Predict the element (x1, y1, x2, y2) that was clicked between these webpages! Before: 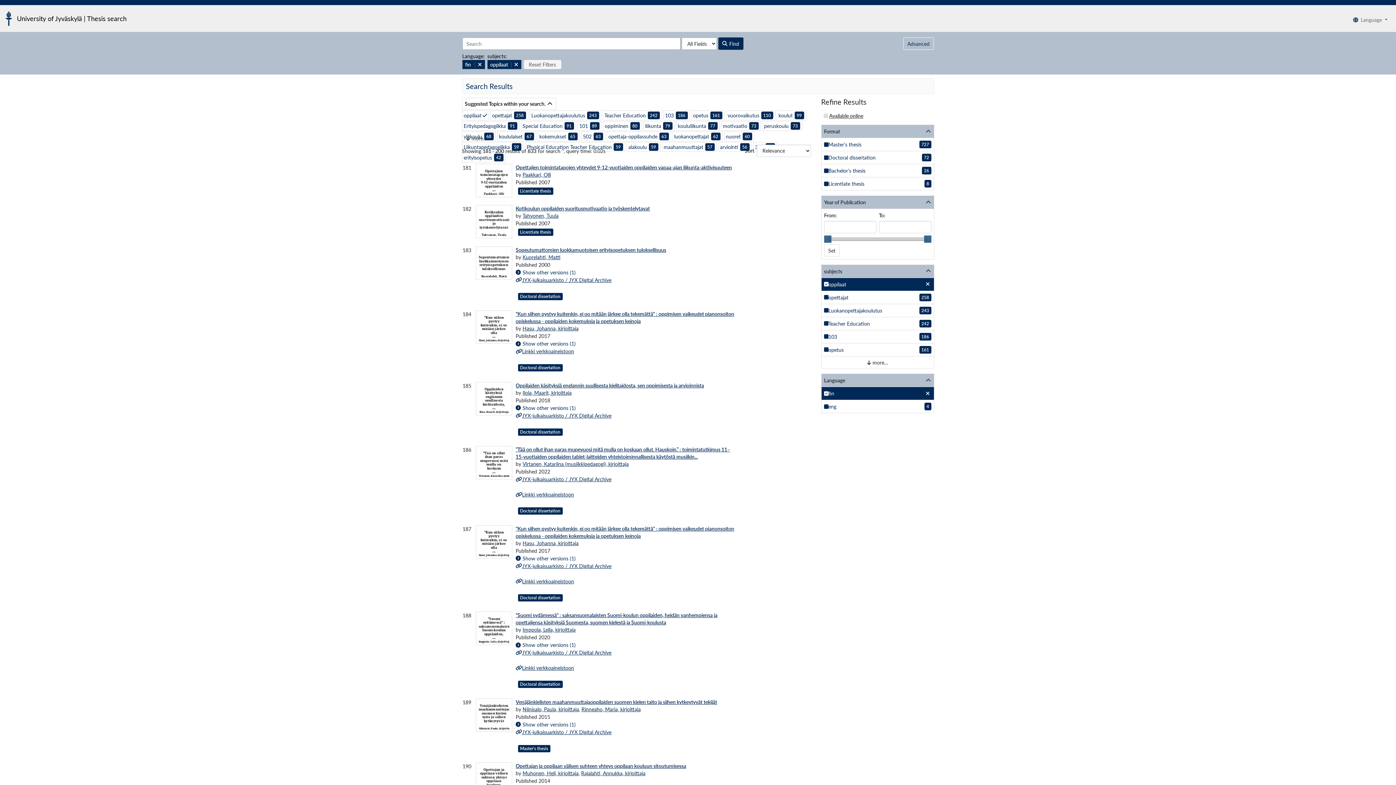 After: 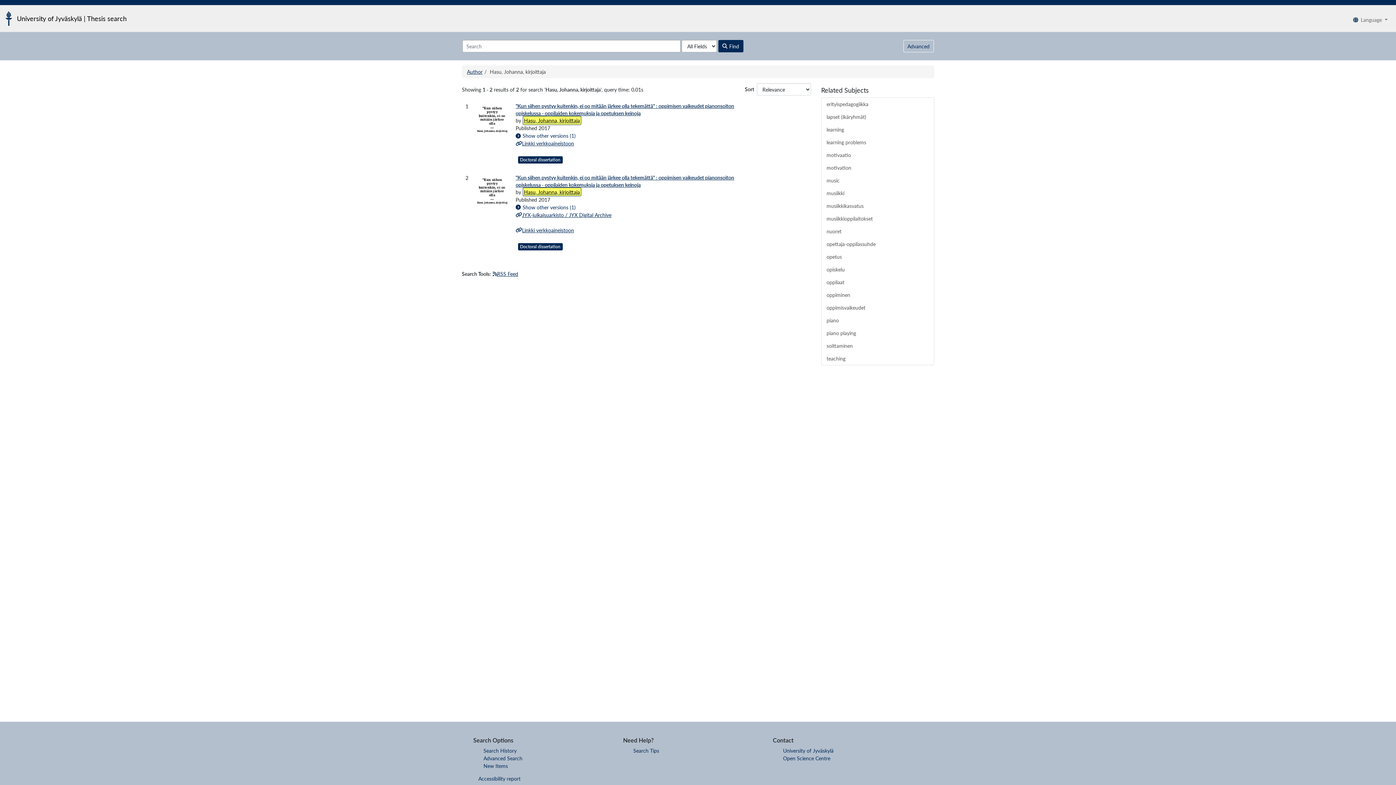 Action: label: Hasu, Johanna, kirjoittaja bbox: (522, 539, 578, 547)